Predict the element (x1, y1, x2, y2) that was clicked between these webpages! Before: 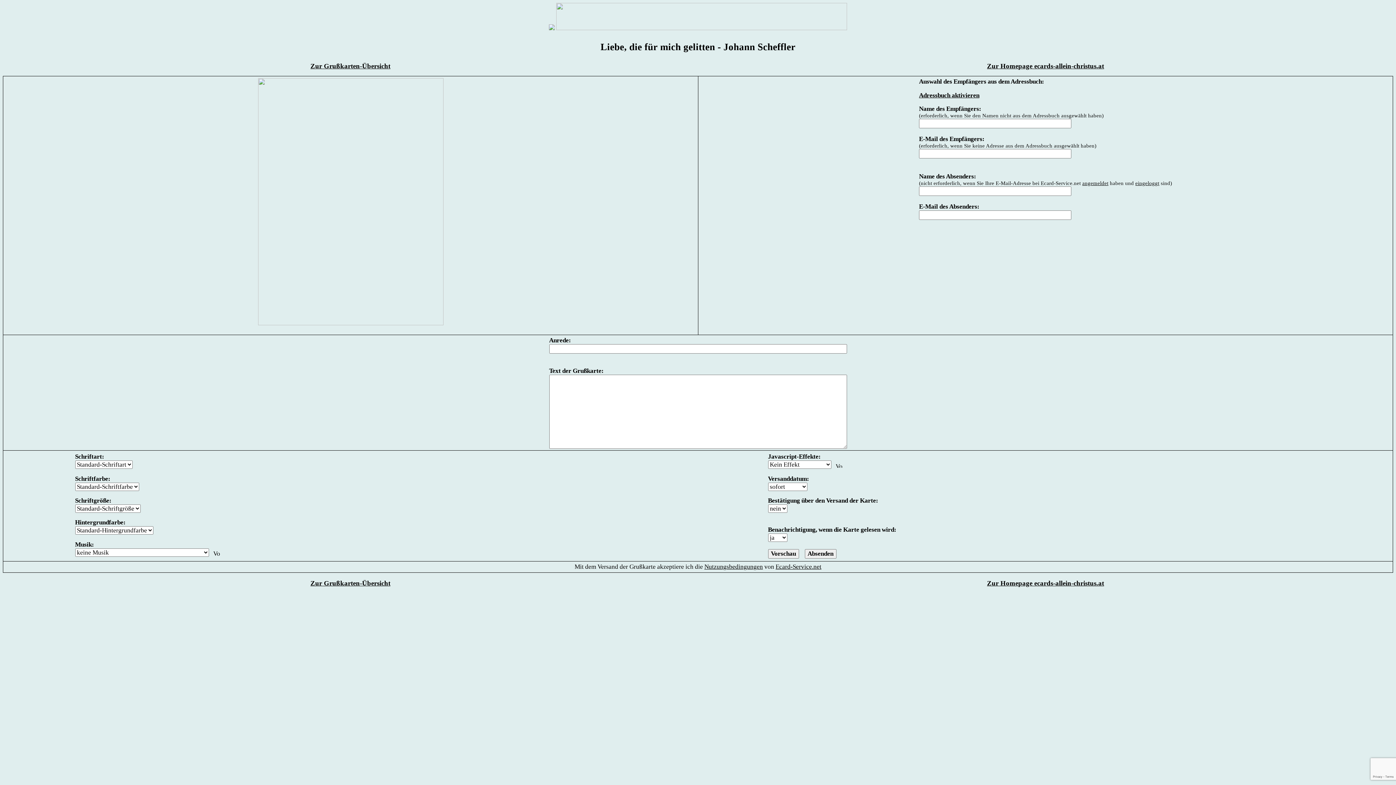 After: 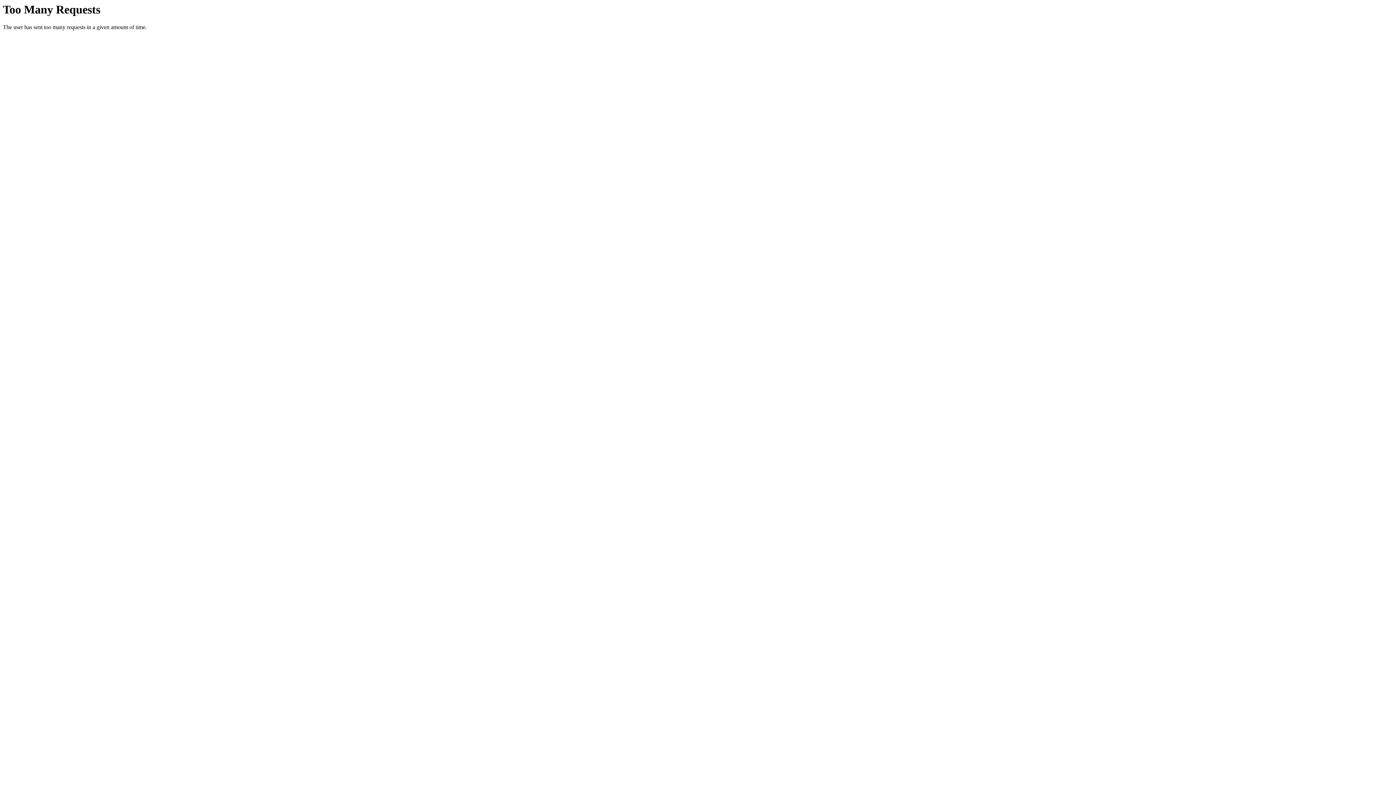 Action: bbox: (987, 63, 1104, 69) label: Zur Homepage ecards-allein-christus.at